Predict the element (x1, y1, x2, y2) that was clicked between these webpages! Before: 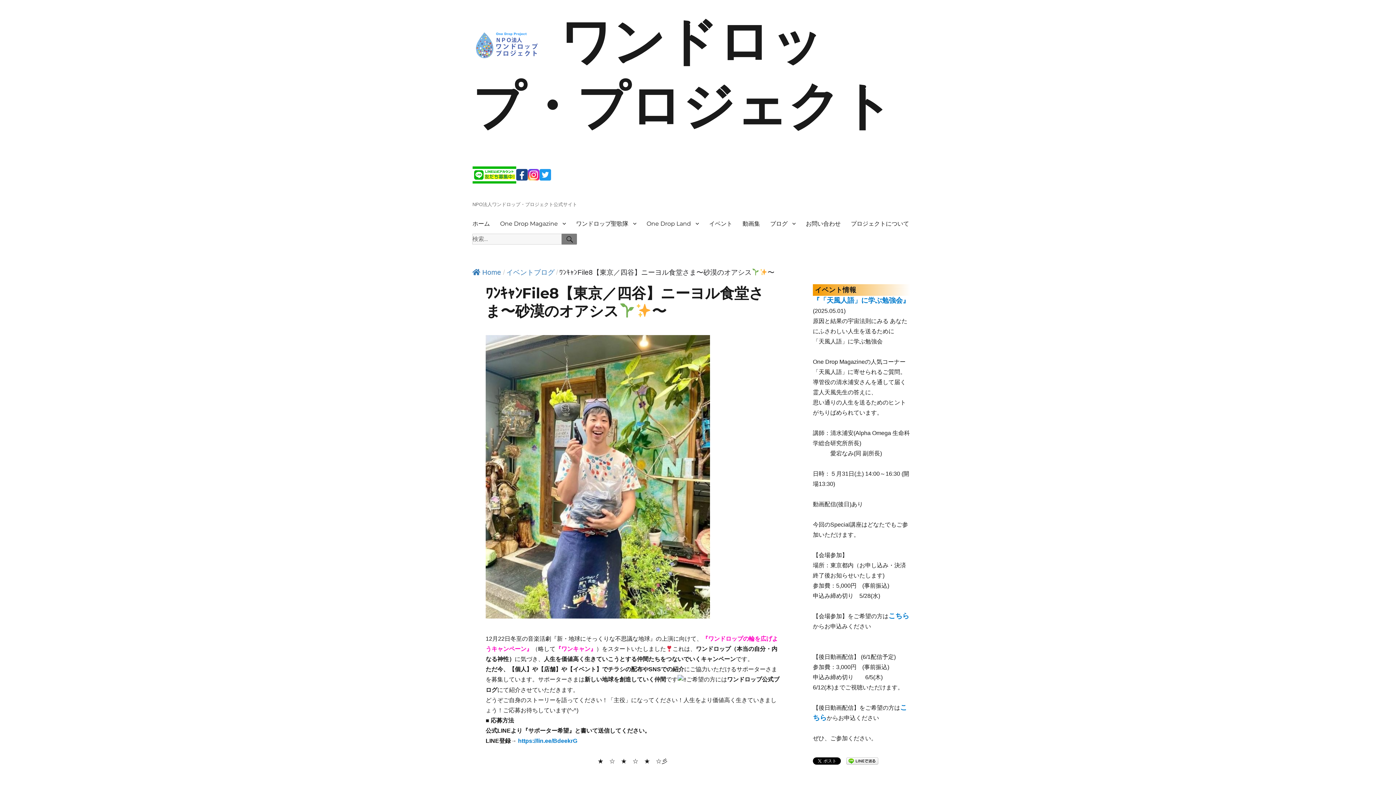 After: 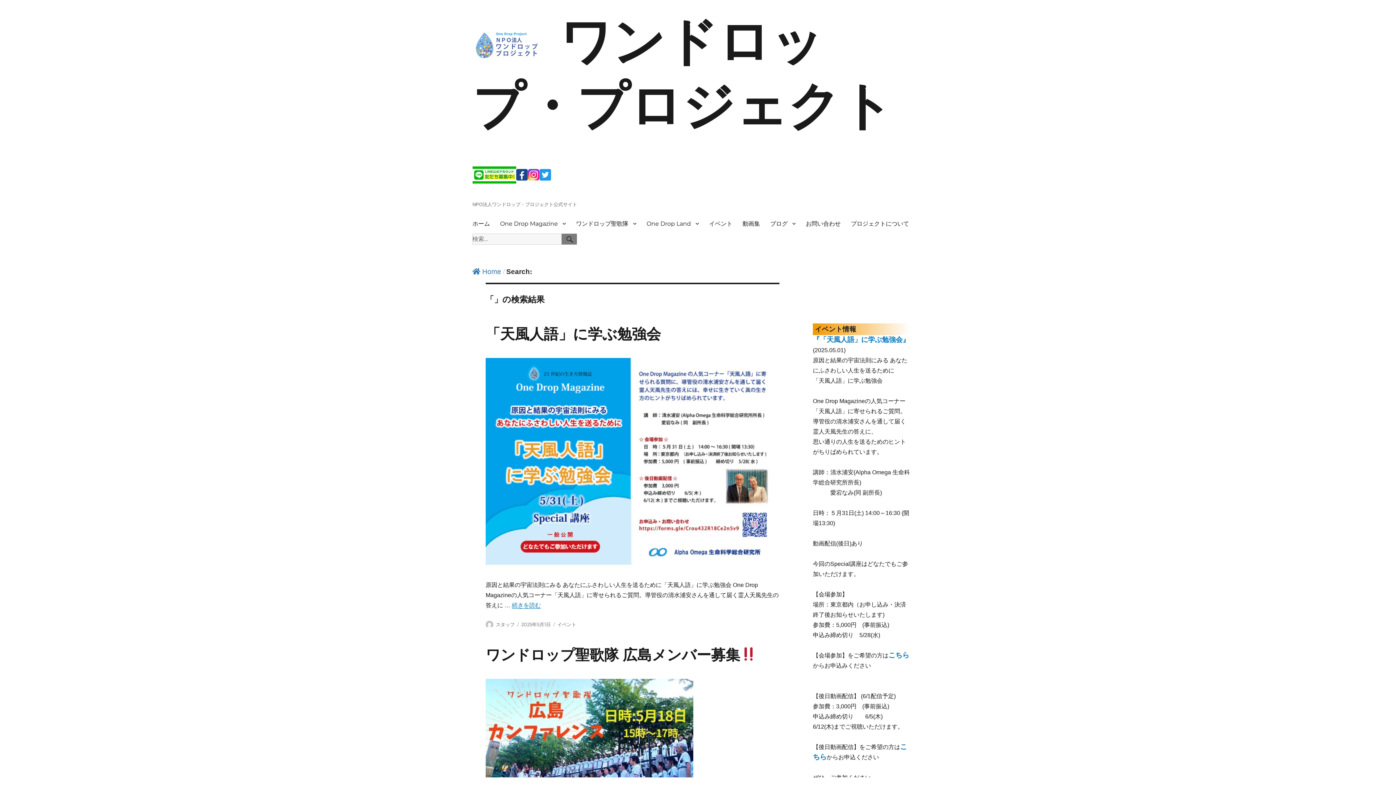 Action: bbox: (561, 233, 576, 244) label: 検索